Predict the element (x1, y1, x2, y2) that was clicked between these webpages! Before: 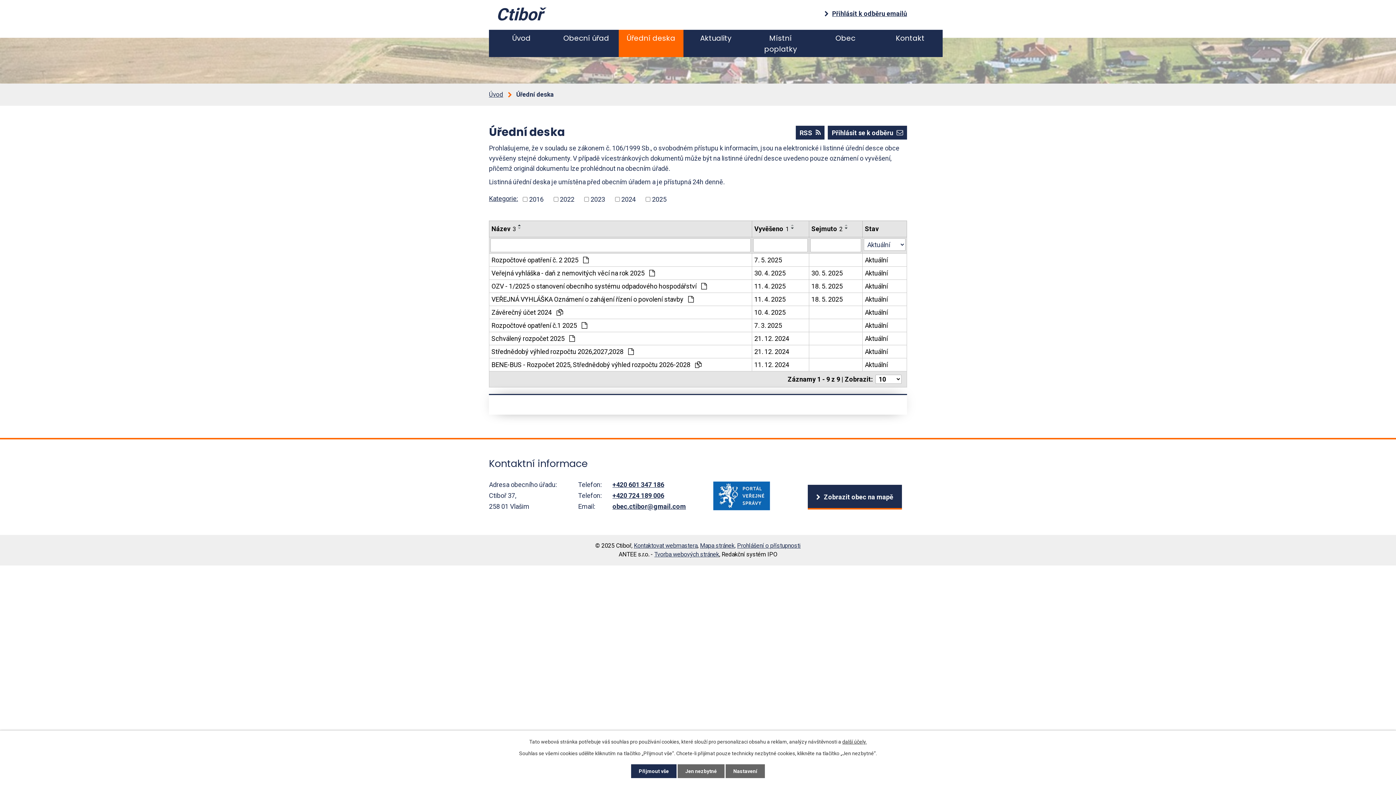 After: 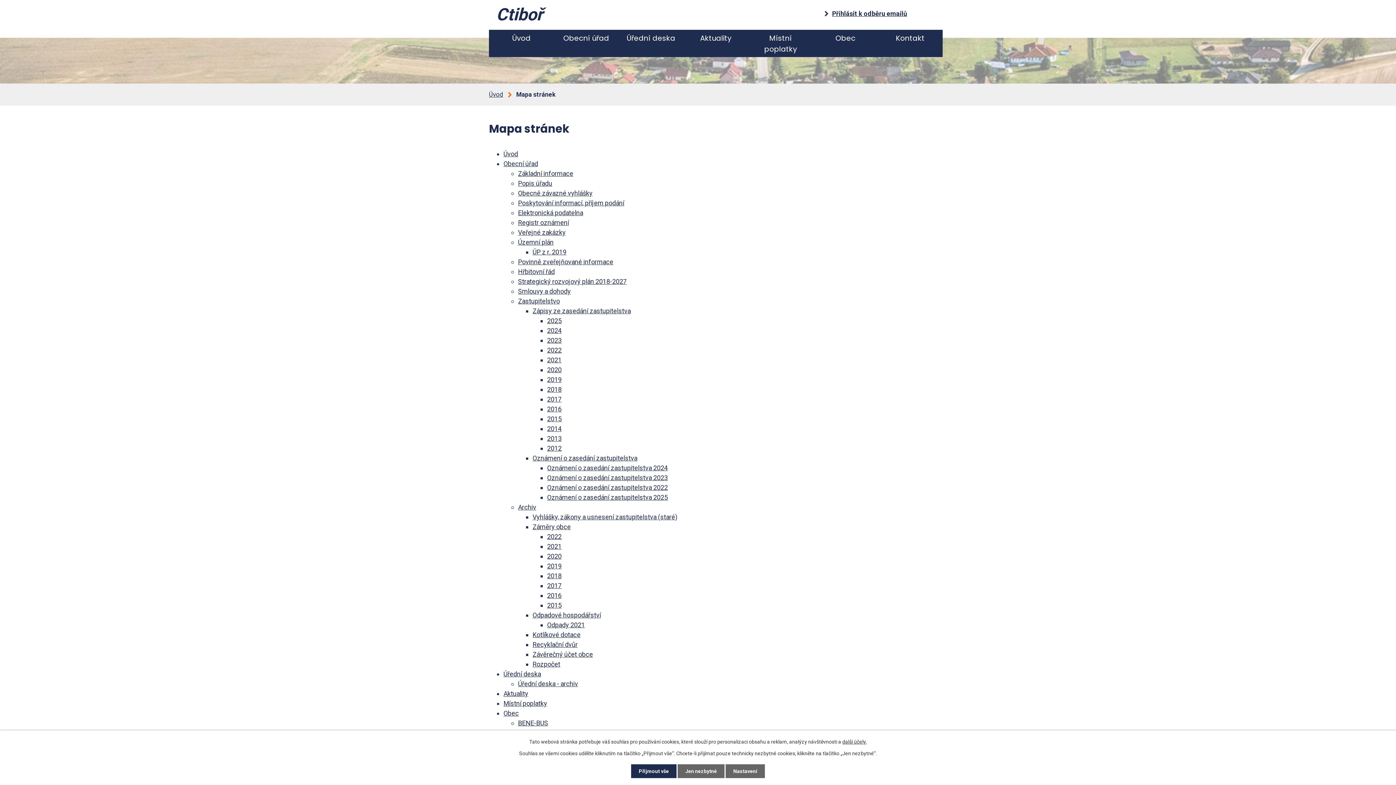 Action: bbox: (700, 542, 734, 549) label: Mapa stránek